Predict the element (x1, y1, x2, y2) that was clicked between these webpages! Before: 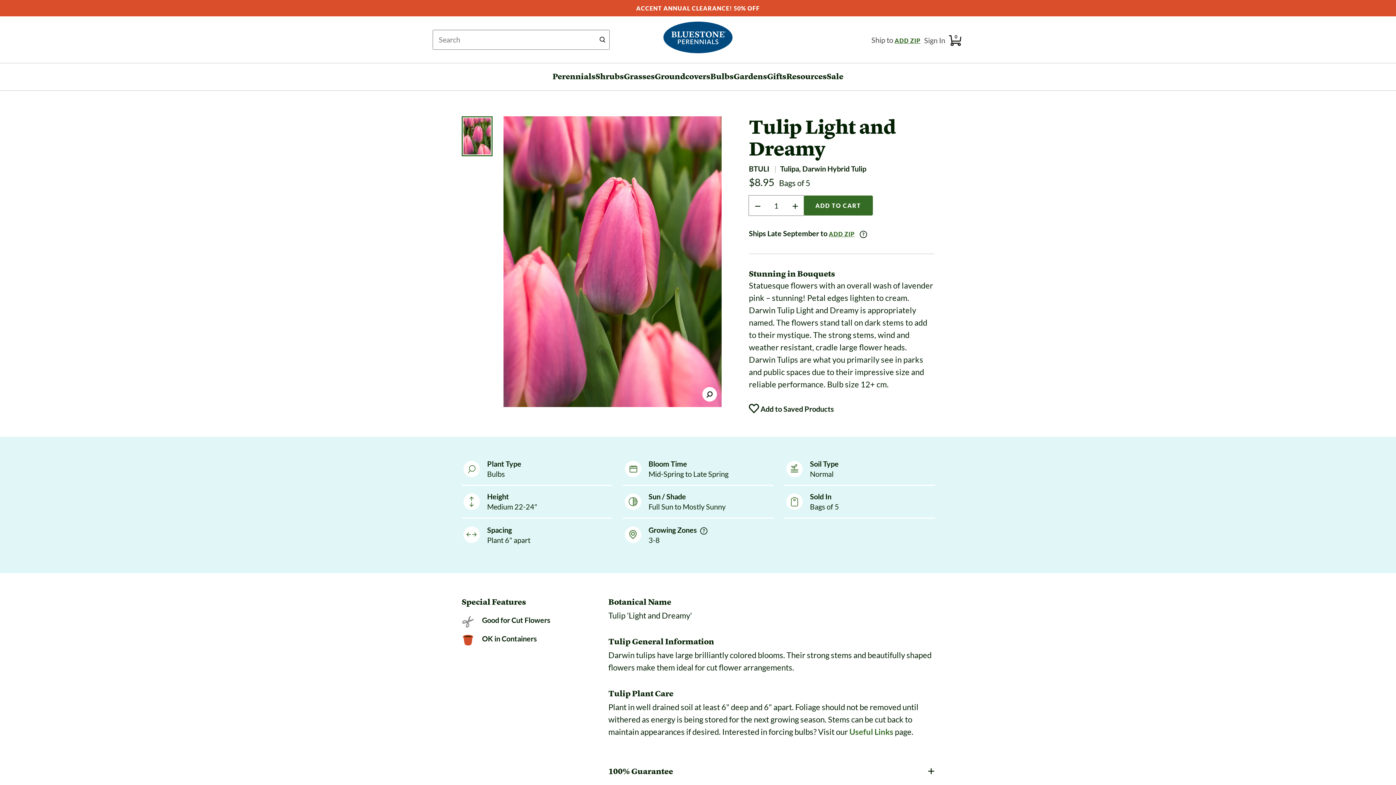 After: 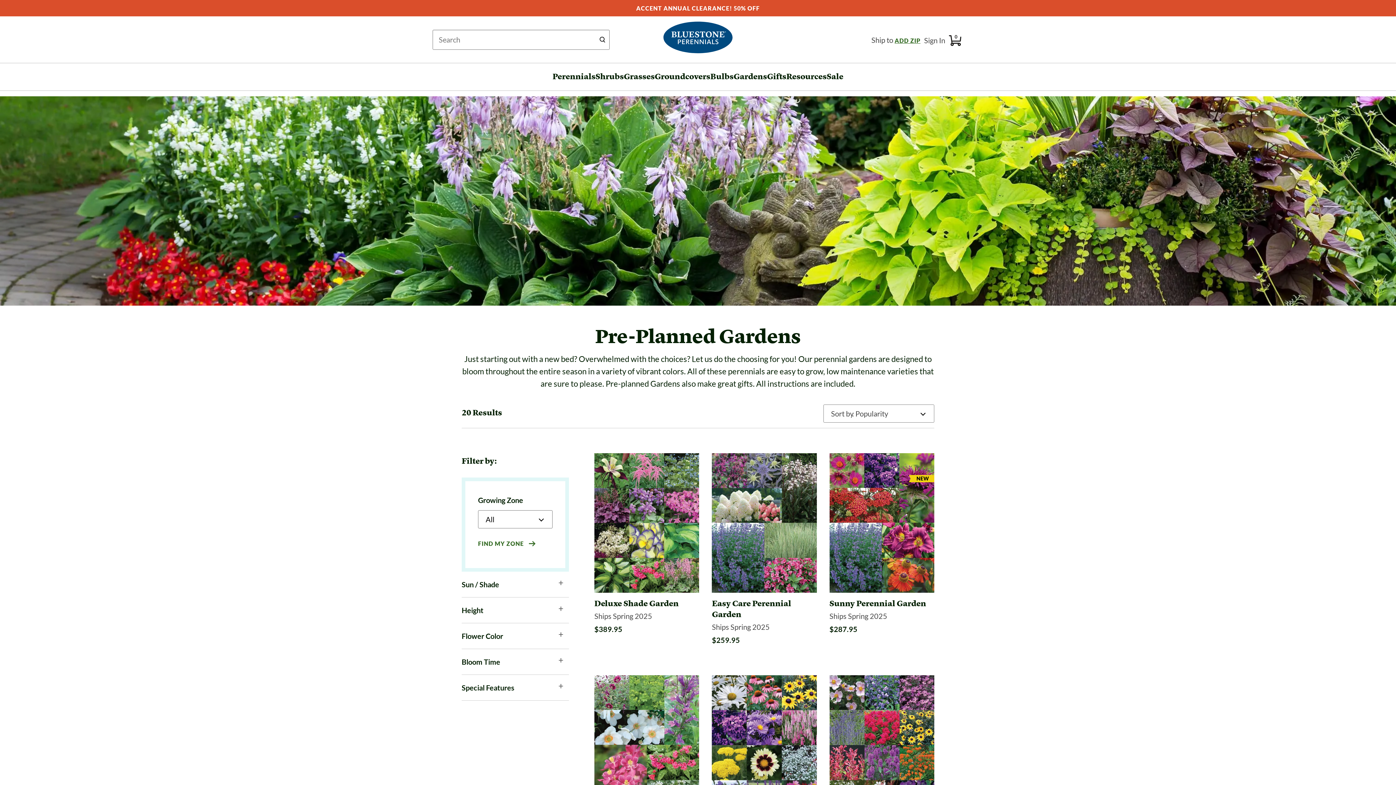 Action: label: main
Gardens bbox: (733, 71, 767, 88)